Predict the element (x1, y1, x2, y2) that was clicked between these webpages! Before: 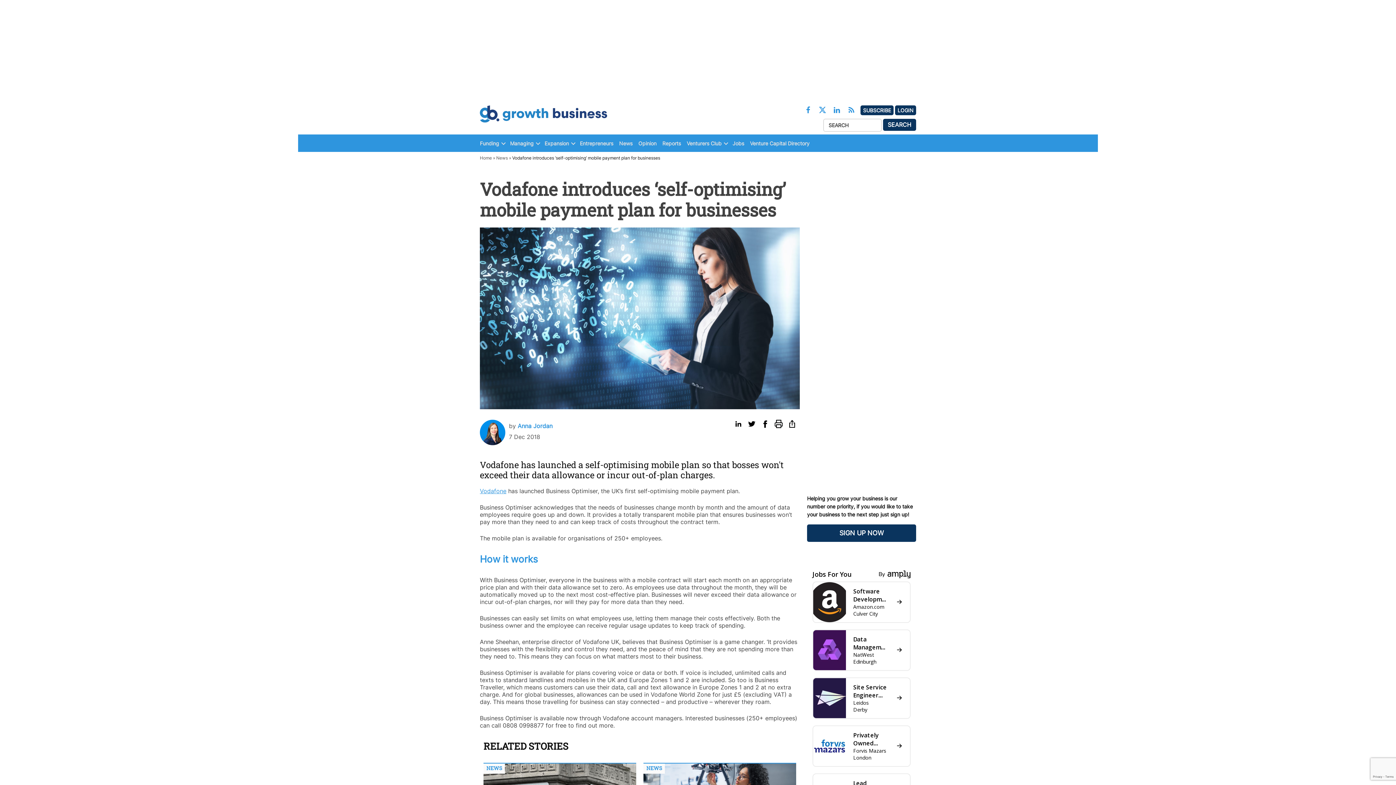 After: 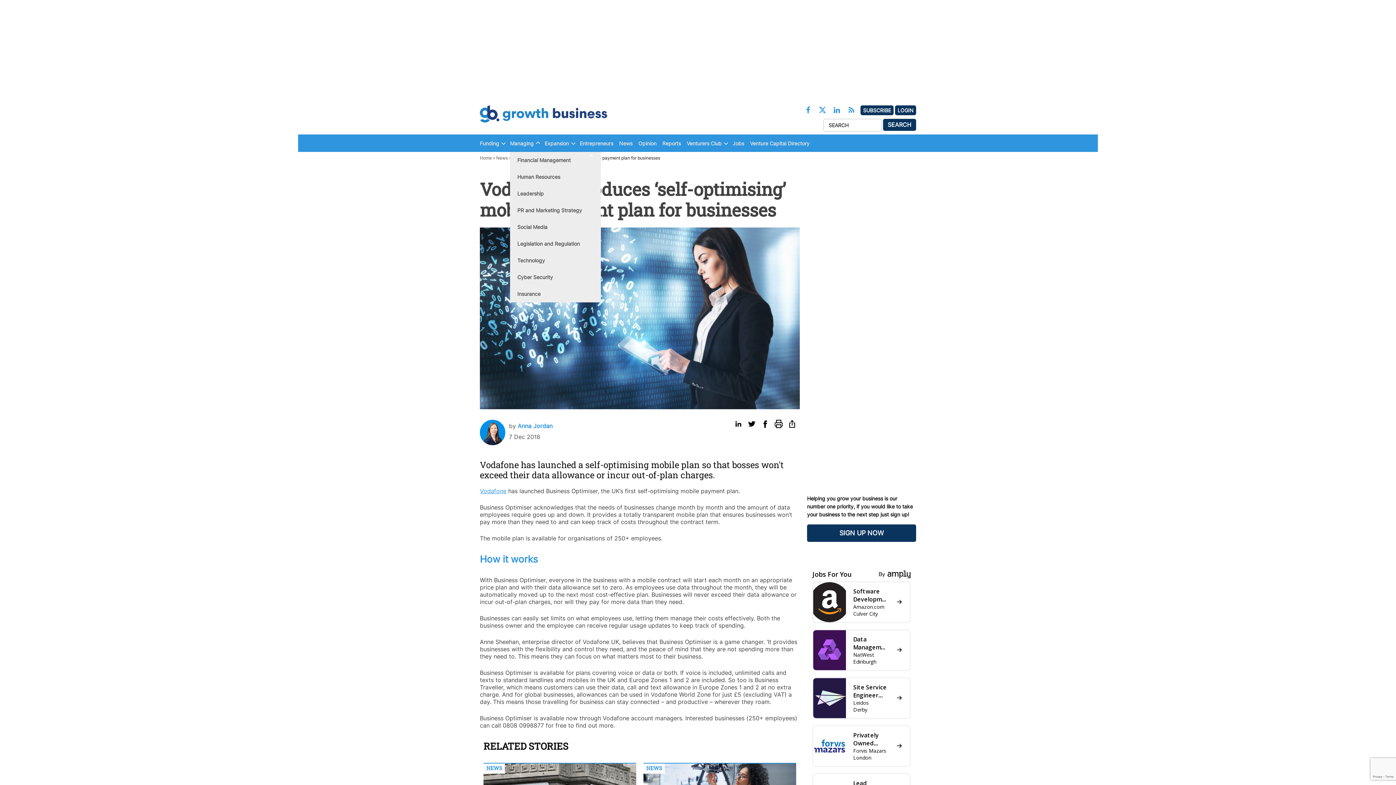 Action: bbox: (533, 140, 542, 146)